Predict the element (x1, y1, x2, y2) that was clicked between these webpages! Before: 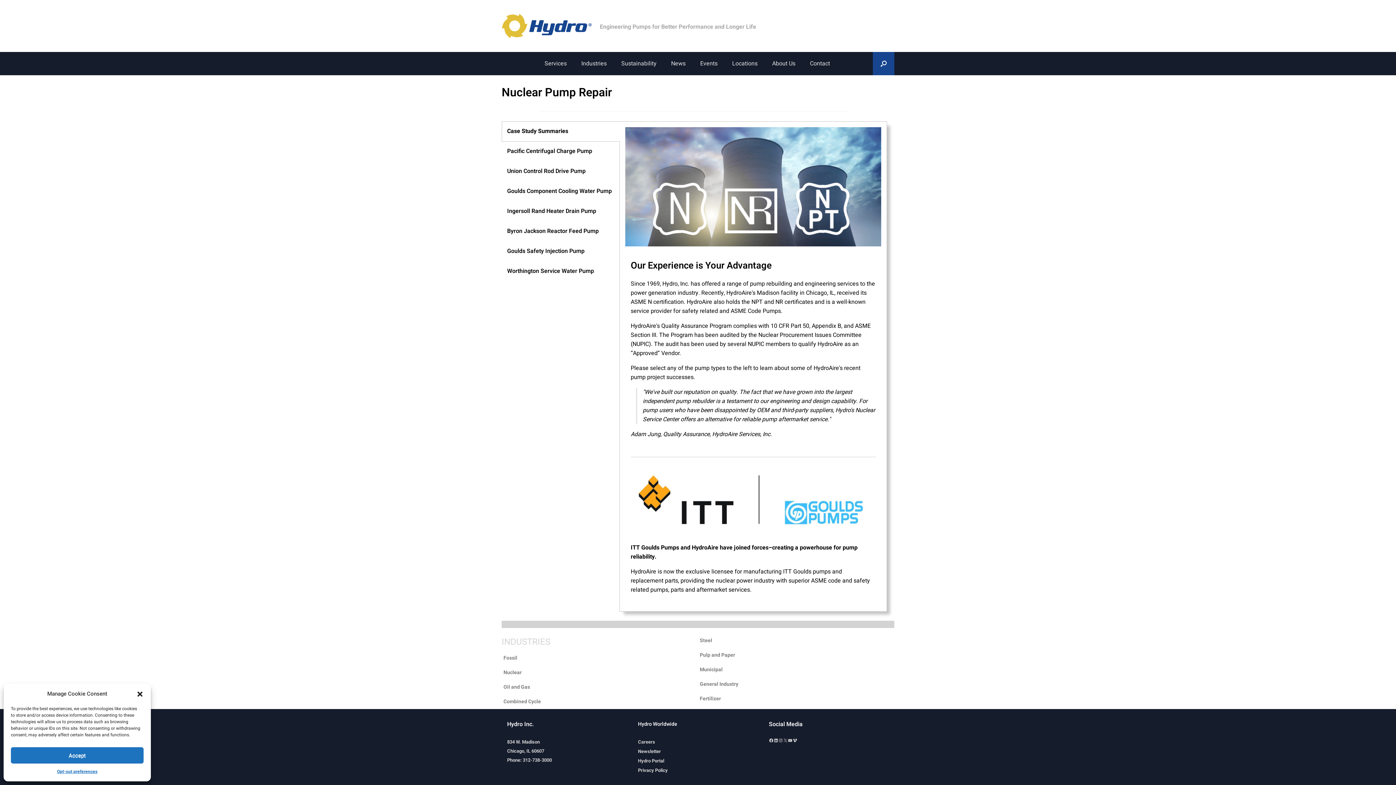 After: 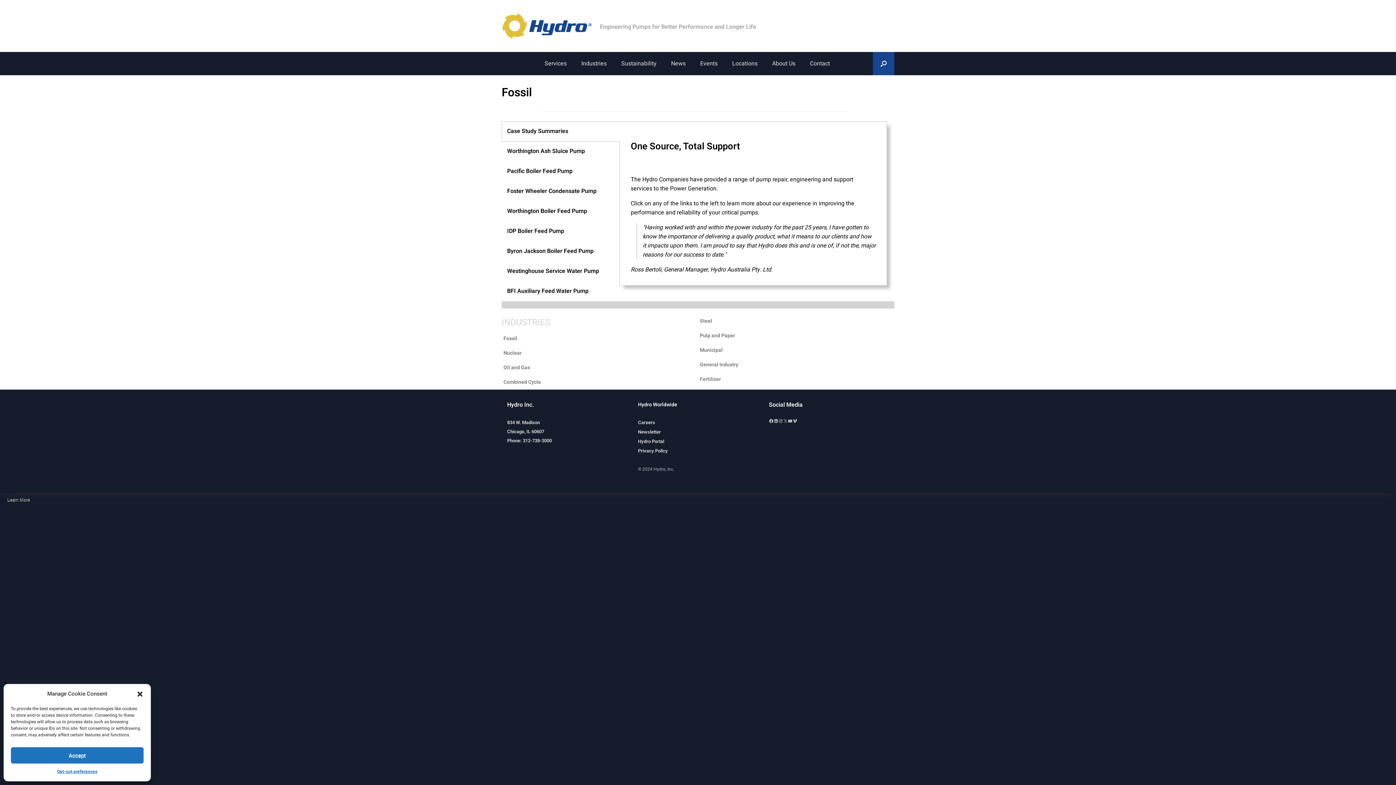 Action: bbox: (501, 651, 519, 665) label: Fossil